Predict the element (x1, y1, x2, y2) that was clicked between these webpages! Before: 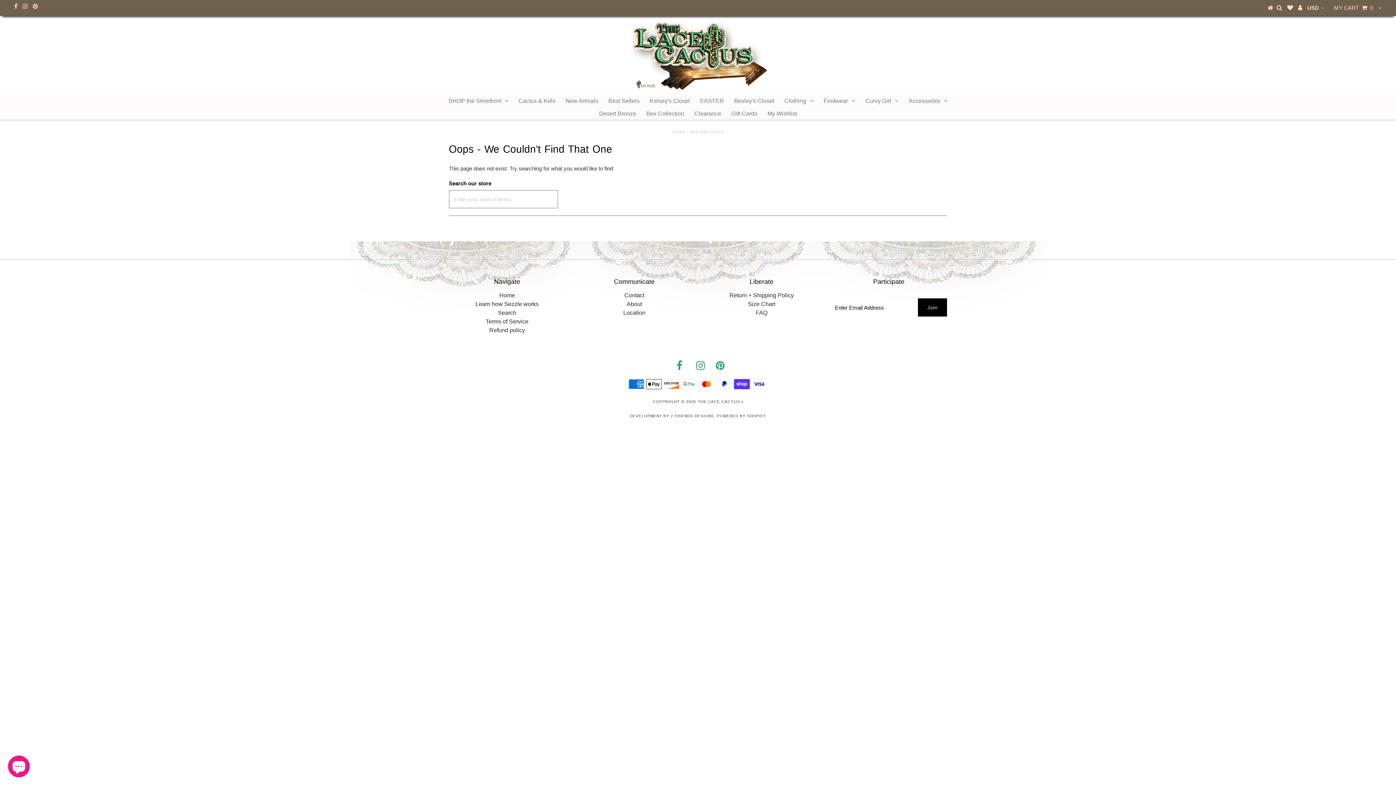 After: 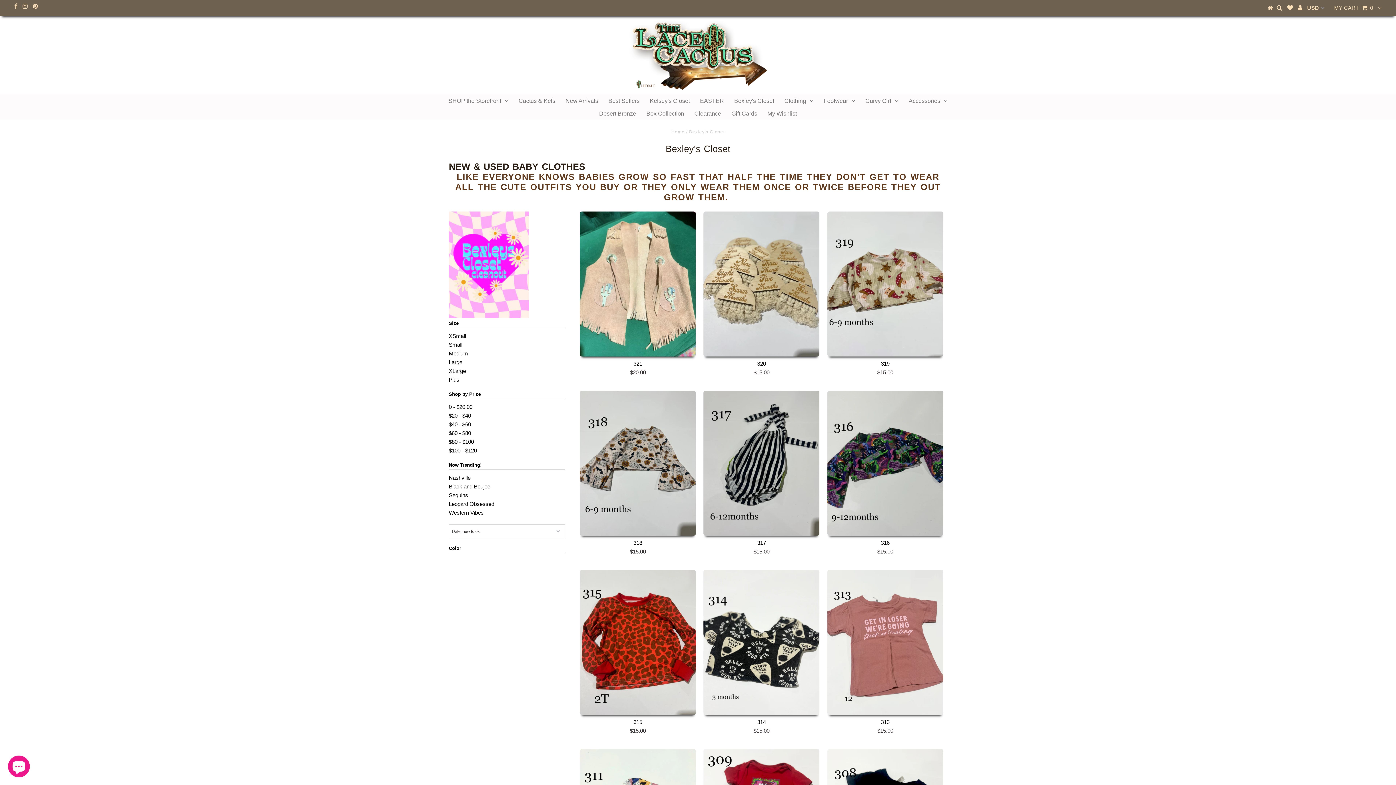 Action: bbox: (730, 94, 778, 107) label: Bexley's Closet